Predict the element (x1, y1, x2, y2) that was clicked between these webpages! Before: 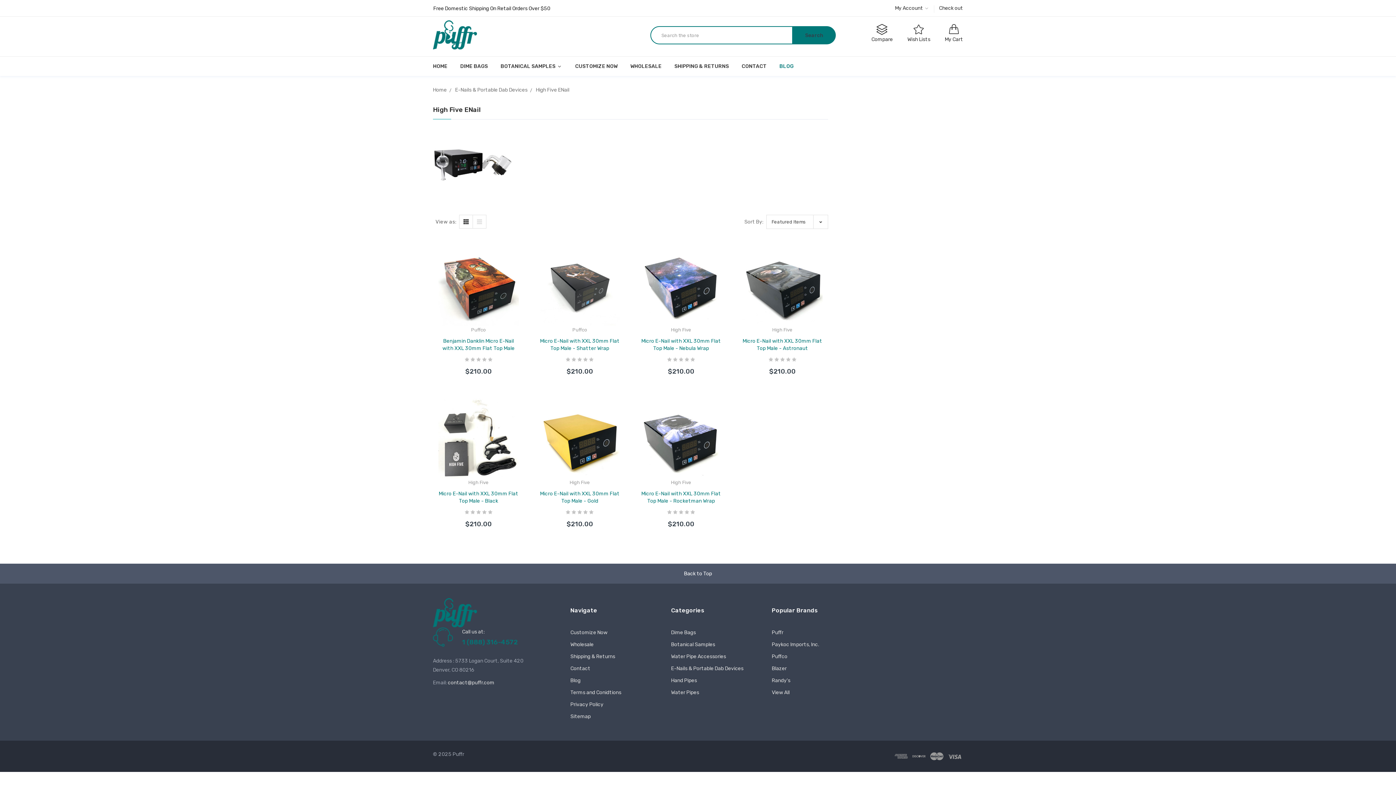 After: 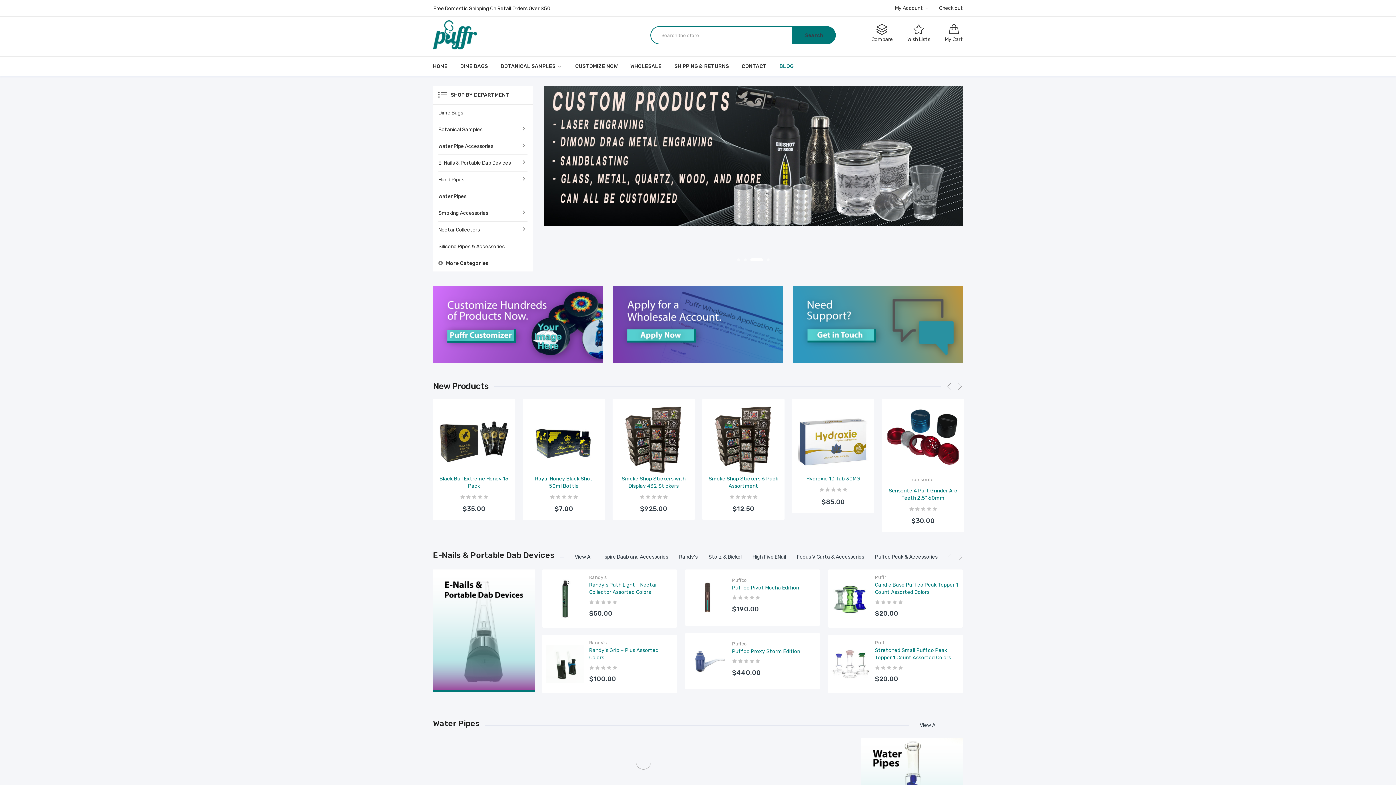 Action: bbox: (433, 16, 512, 53)